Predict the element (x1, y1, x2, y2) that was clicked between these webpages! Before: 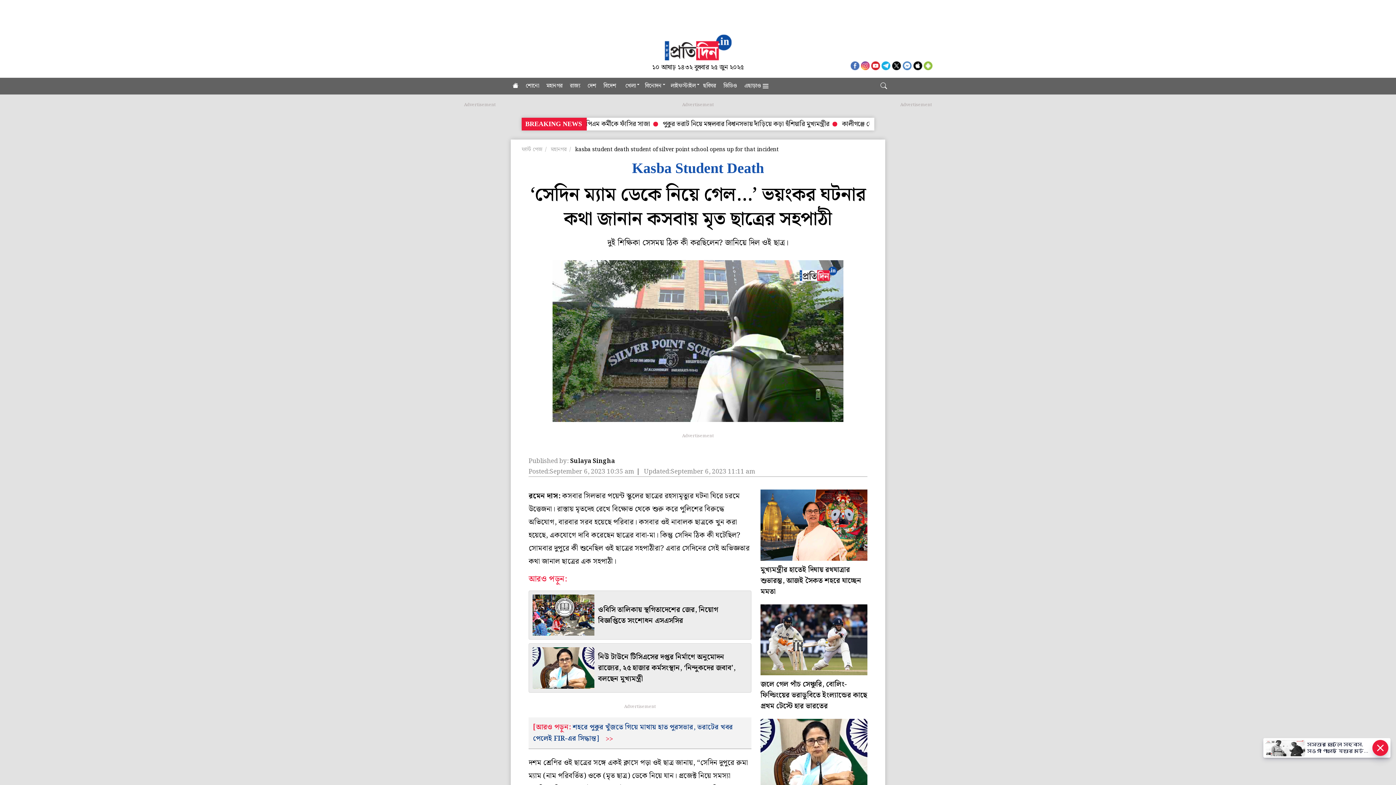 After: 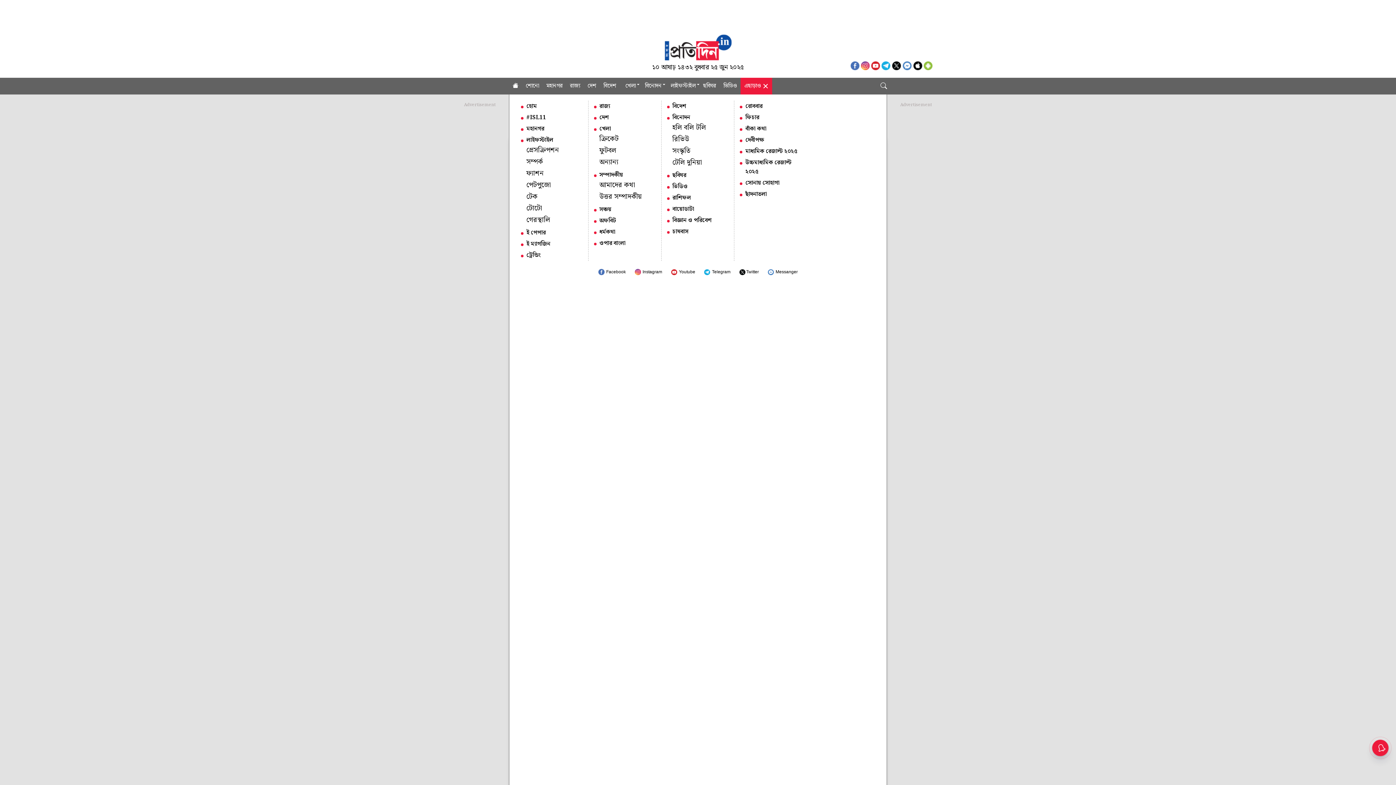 Action: label: এছাড়াও bbox: (740, 77, 772, 94)